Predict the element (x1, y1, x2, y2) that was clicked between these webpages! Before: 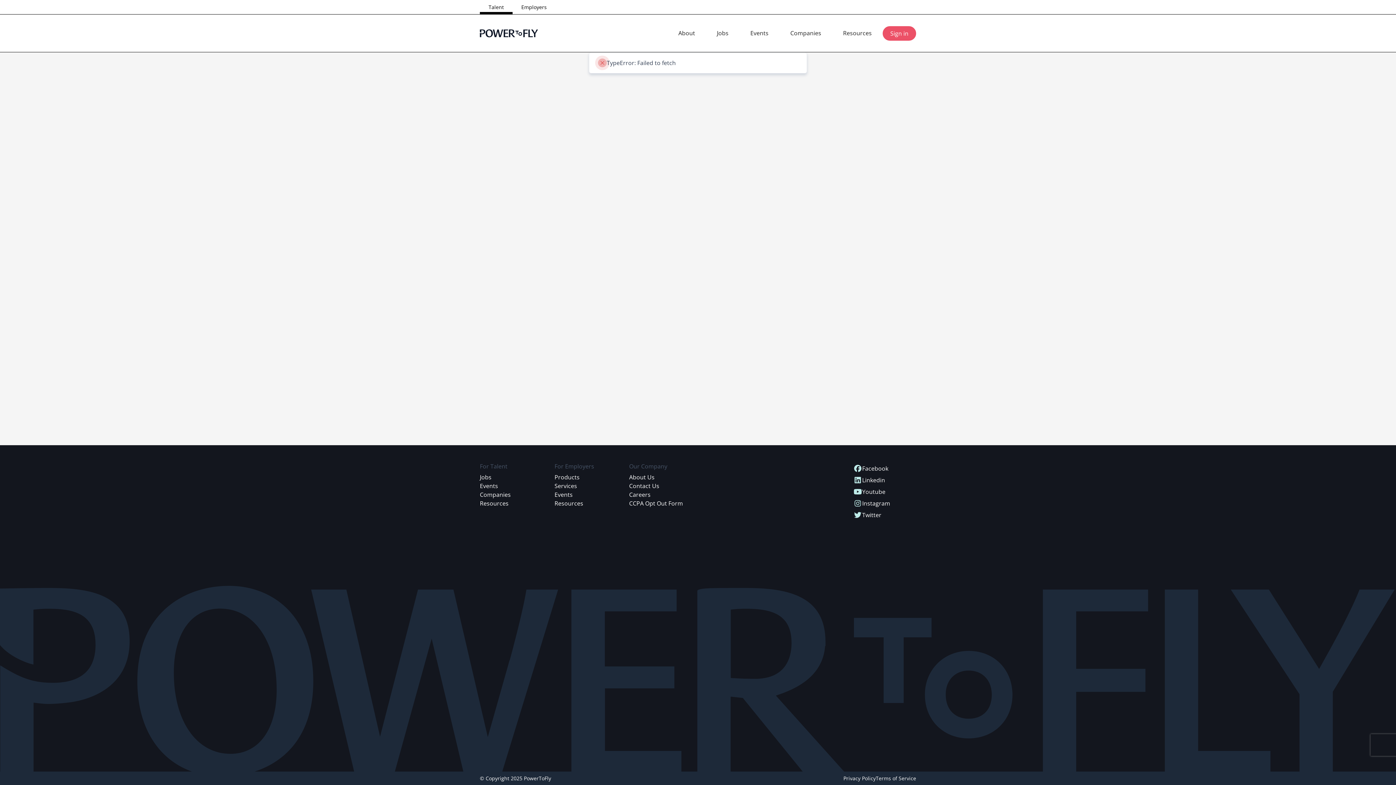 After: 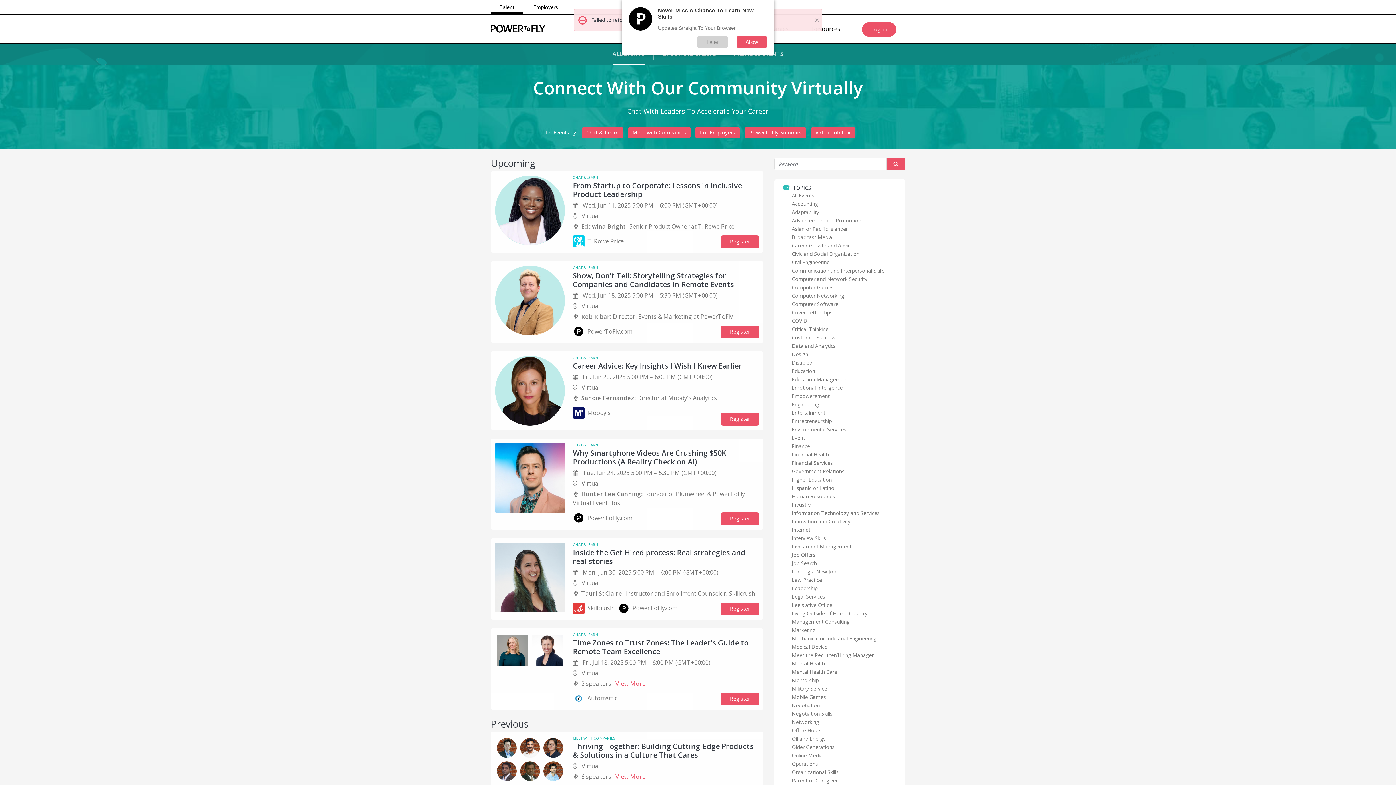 Action: label: Events bbox: (554, 490, 617, 499)